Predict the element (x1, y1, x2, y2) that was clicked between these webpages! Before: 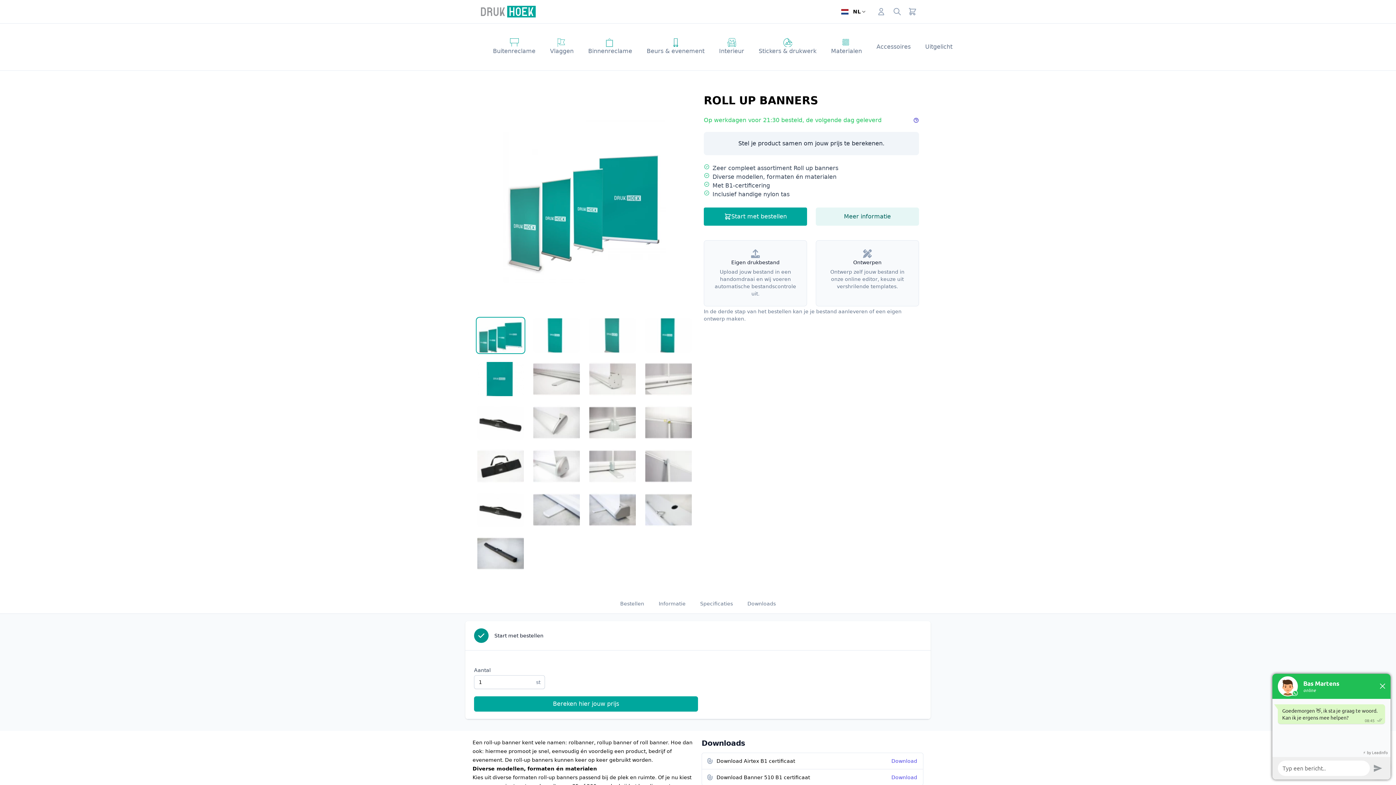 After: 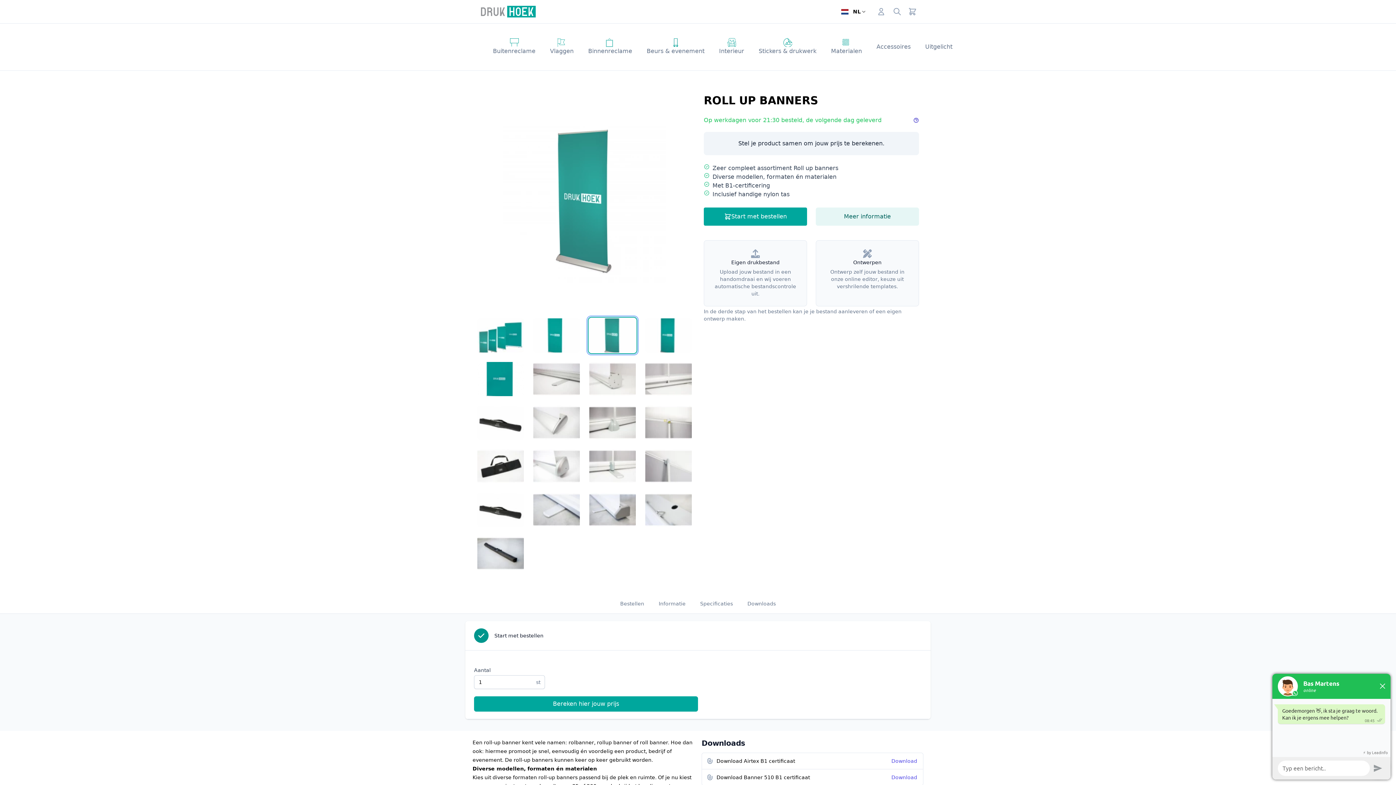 Action: bbox: (589, 318, 636, 353)